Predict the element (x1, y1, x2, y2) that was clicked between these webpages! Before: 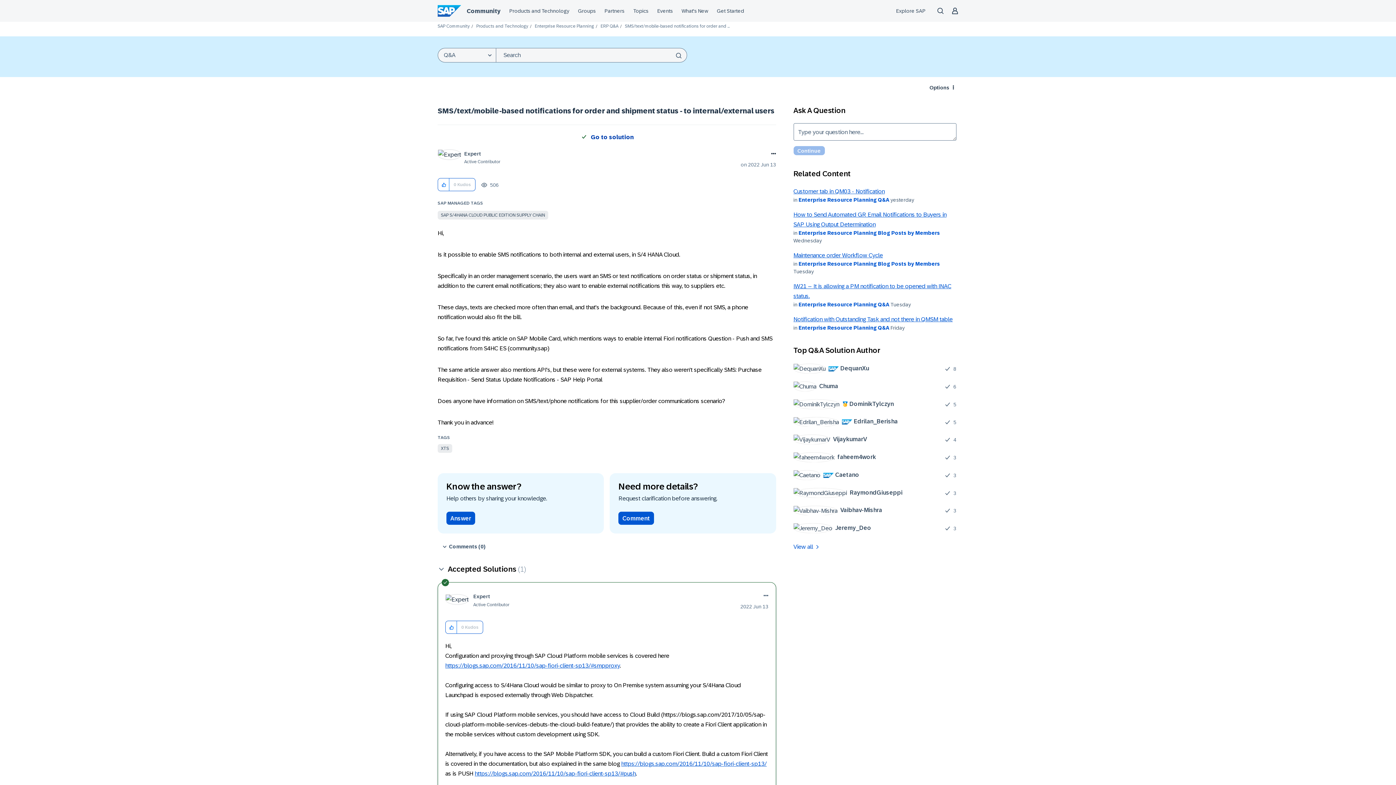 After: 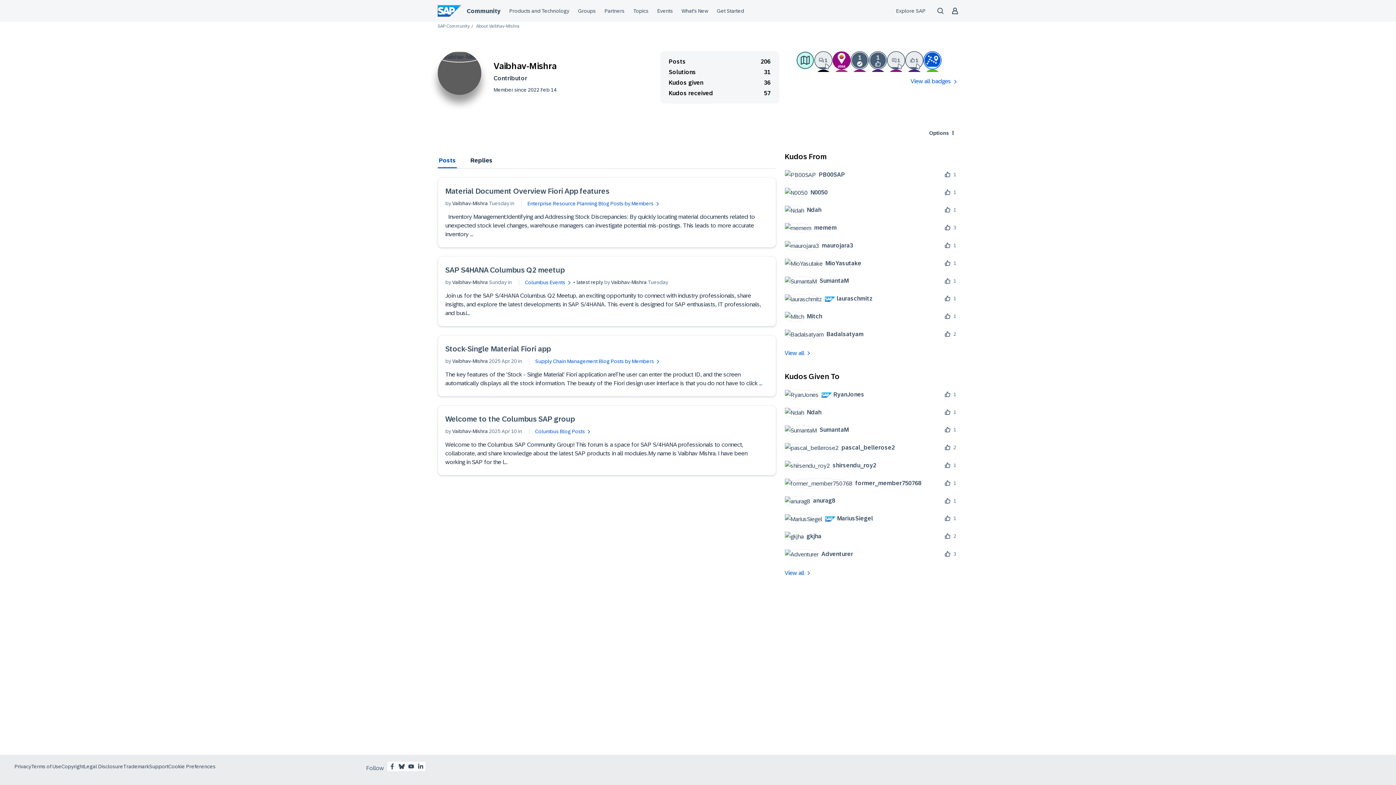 Action: bbox: (793, 505, 887, 515) label: 	
Vaibhav-Mishra